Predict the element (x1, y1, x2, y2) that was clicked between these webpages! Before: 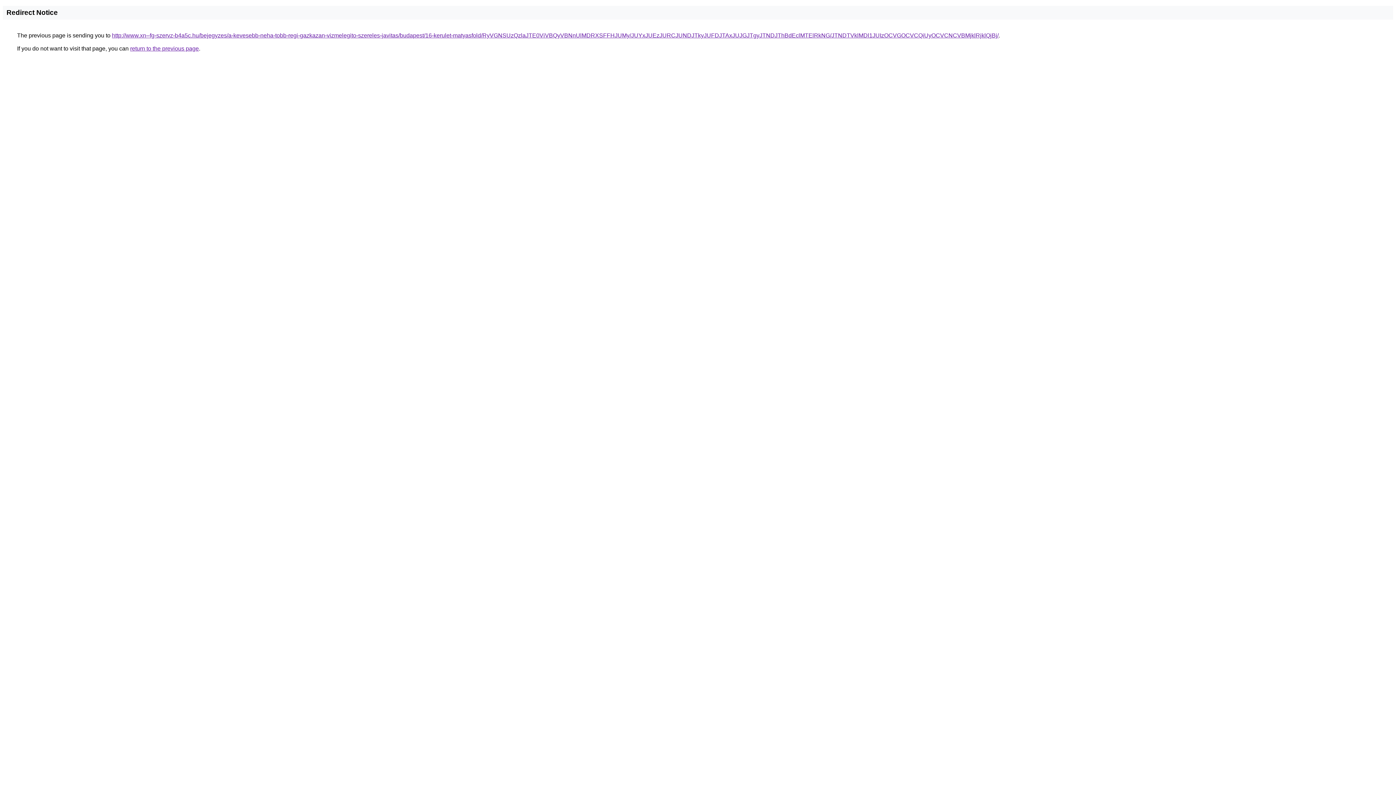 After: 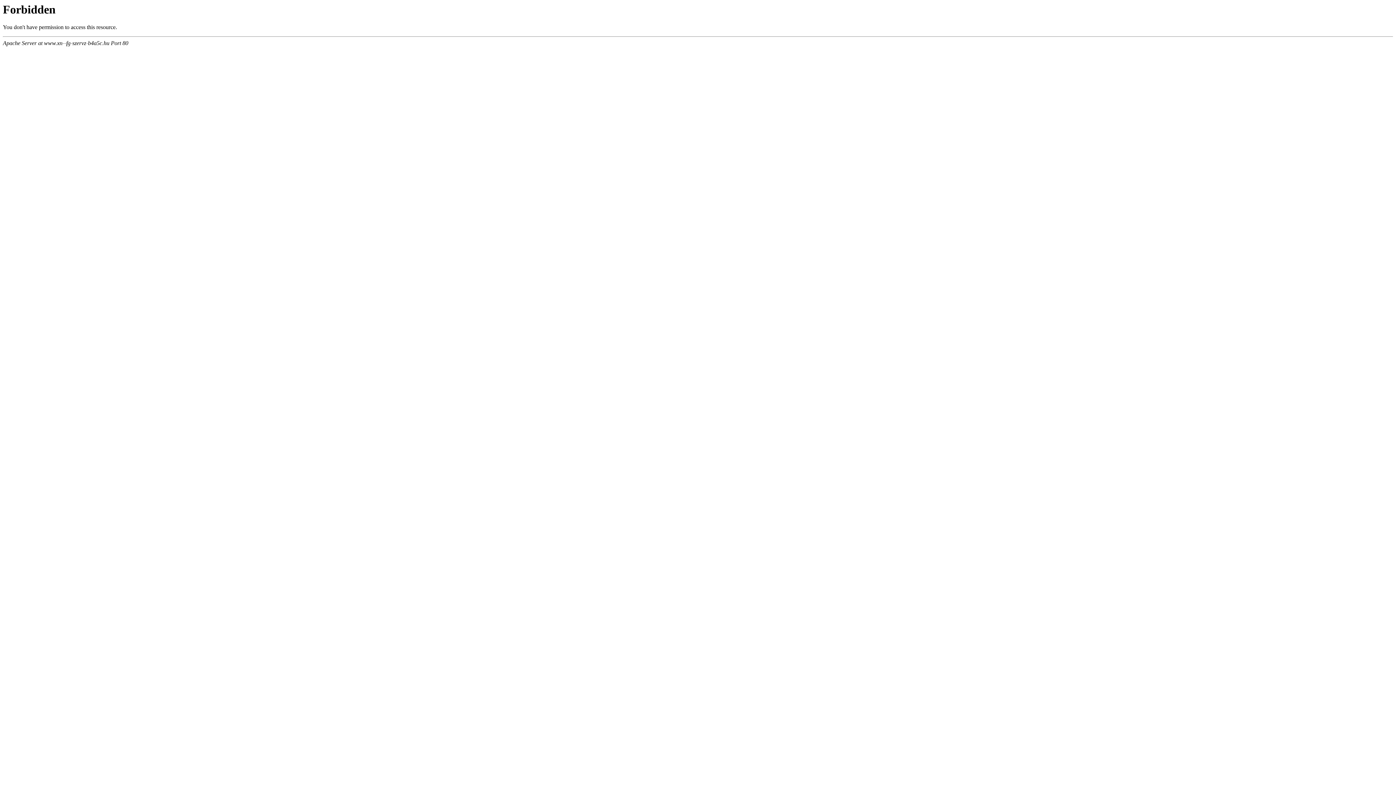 Action: label: http://www.xn--fg-szervz-b4a5c.hu/bejegyzes/a-kevesebb-neha-tobb-regi-gazkazan-vizmelegito-szereles-javitas/budapest/16-kerulet-matyasfold/RyVGNSUzQzlaJTE0ViVBQyVBNnUlMDRXSFFHJUMy/JUYxJUEzJURCJUNDJTkyJUFDJTAxJUJGJTgyJTNDJThBdEclMTElRkNG/JTNDTVklMDl1JUIzOCVGOCVCQiUyOCVCNCVBMjklRjklQjBj/ bbox: (112, 32, 998, 38)